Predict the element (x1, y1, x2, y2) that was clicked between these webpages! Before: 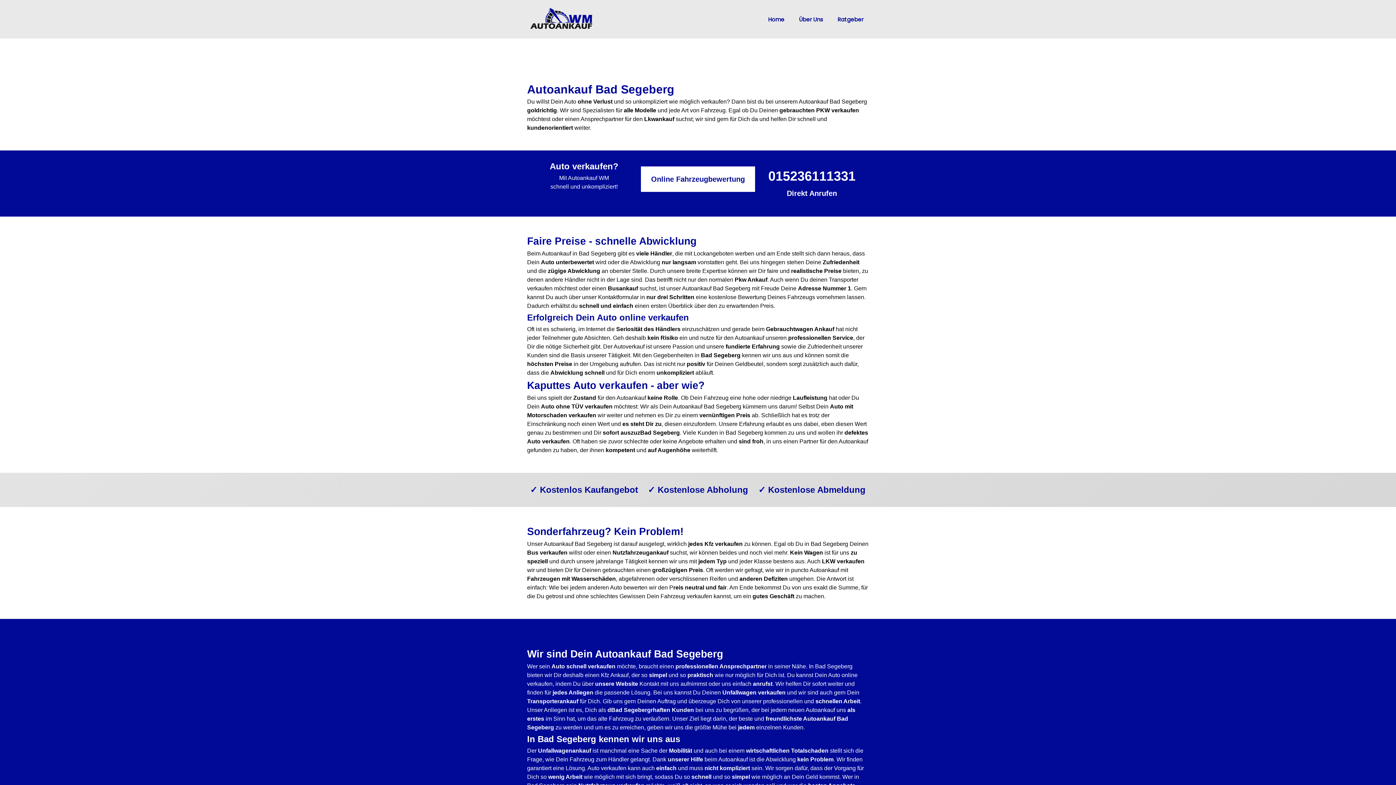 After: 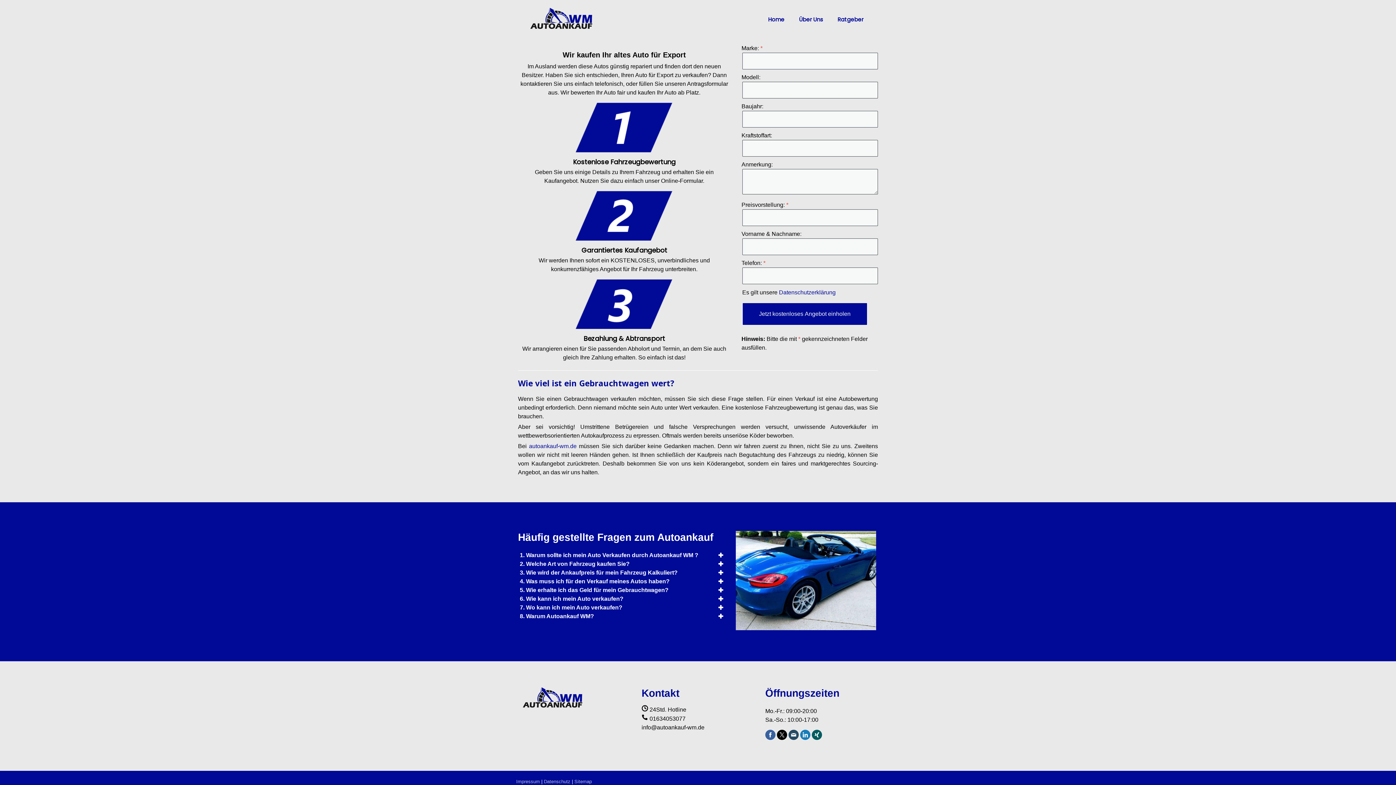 Action: label: Online Fahrzeugbewertung bbox: (651, 175, 745, 183)